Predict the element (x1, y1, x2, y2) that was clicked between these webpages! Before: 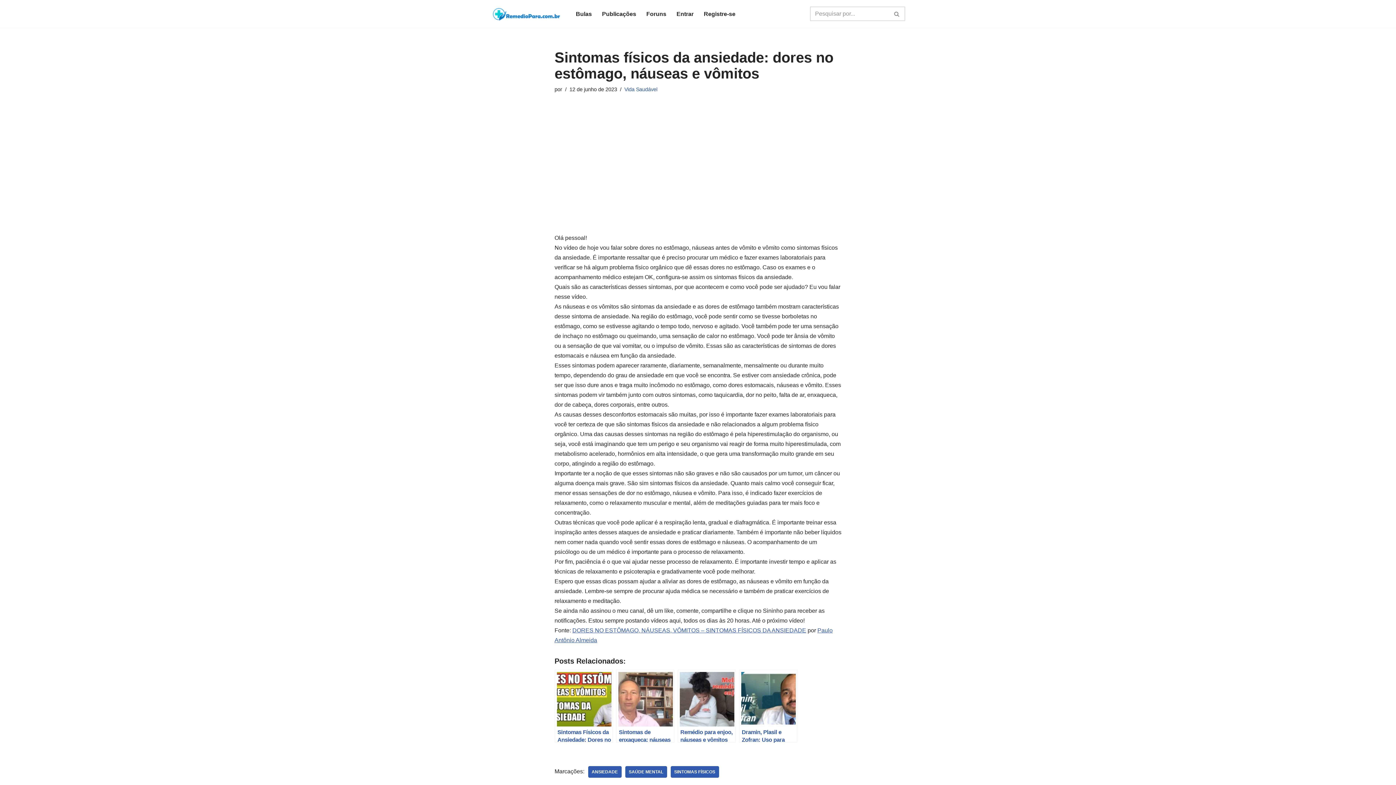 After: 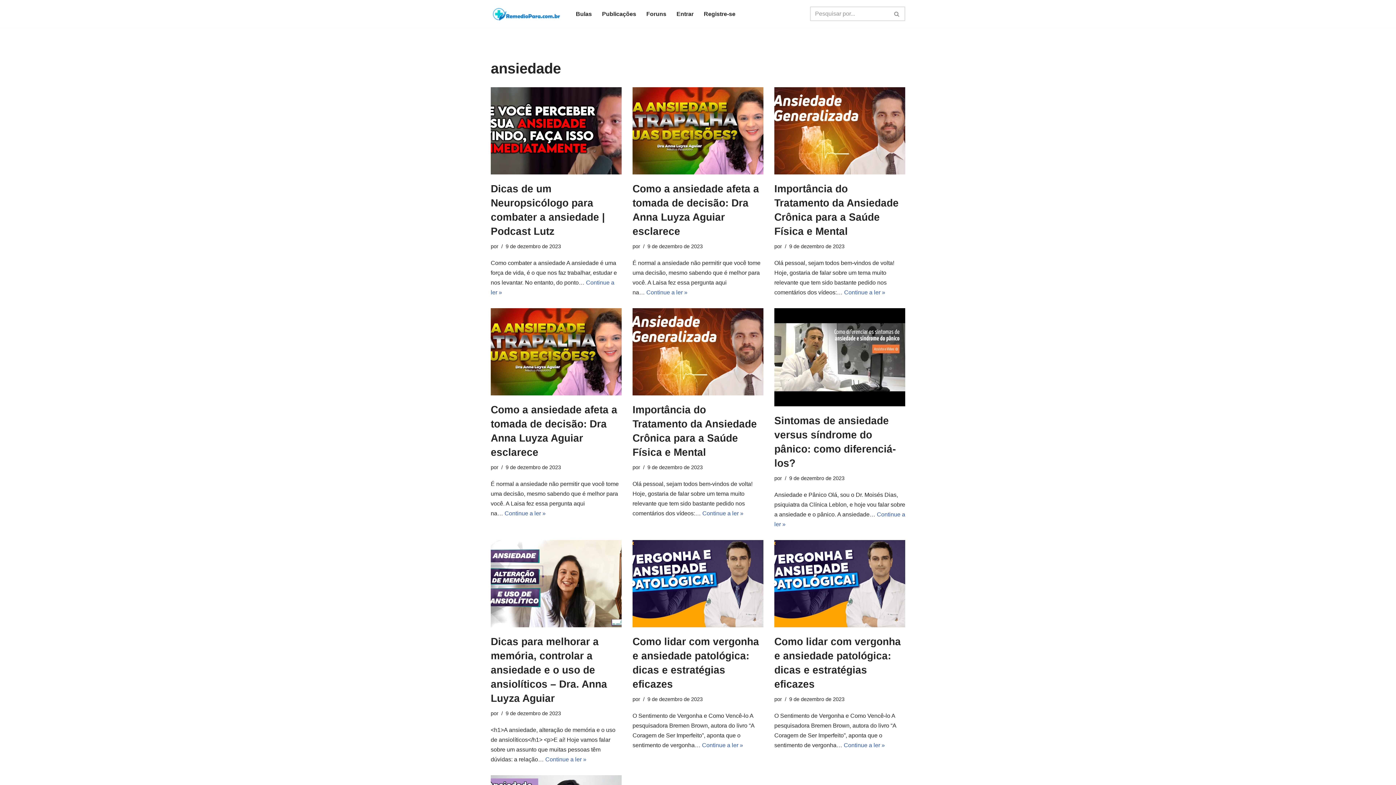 Action: label: ANSIEDADE bbox: (588, 766, 621, 778)